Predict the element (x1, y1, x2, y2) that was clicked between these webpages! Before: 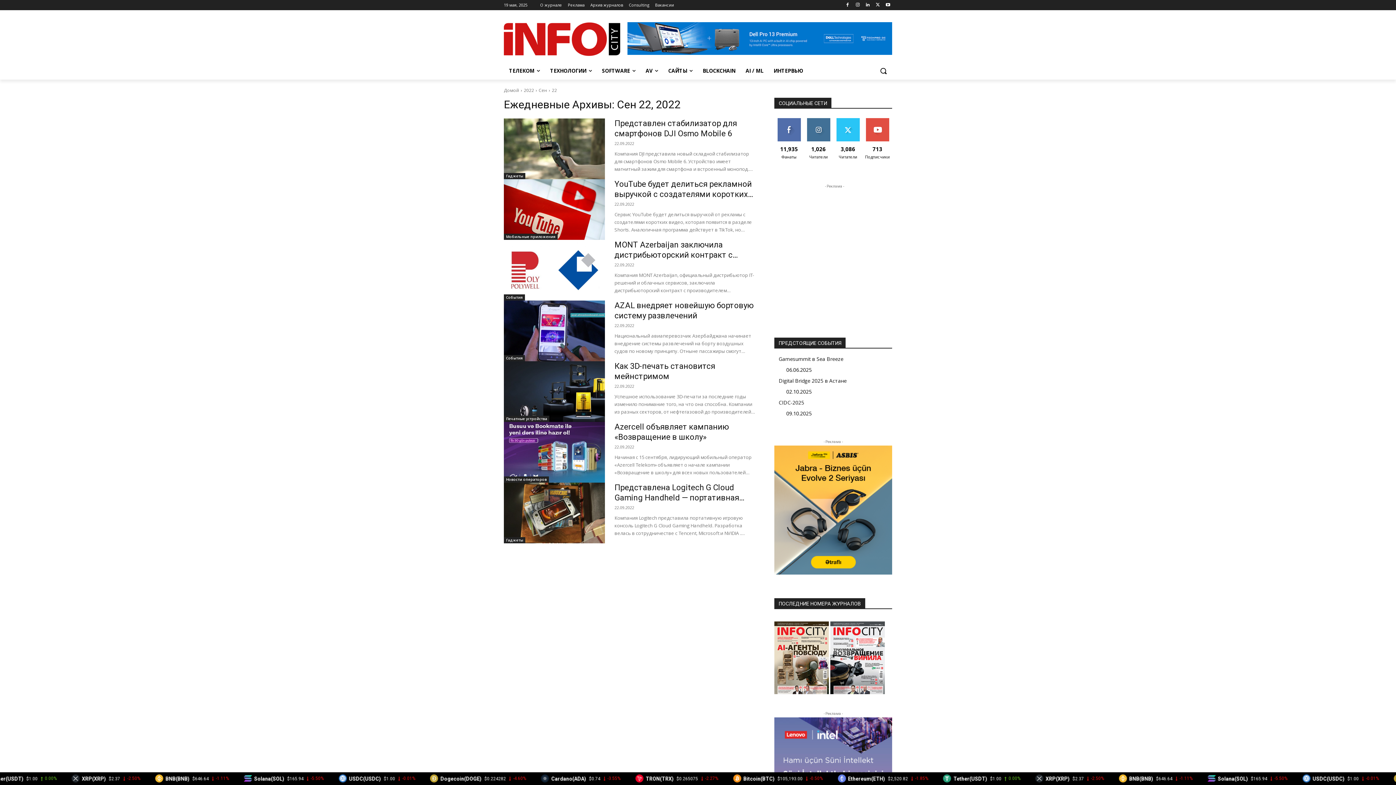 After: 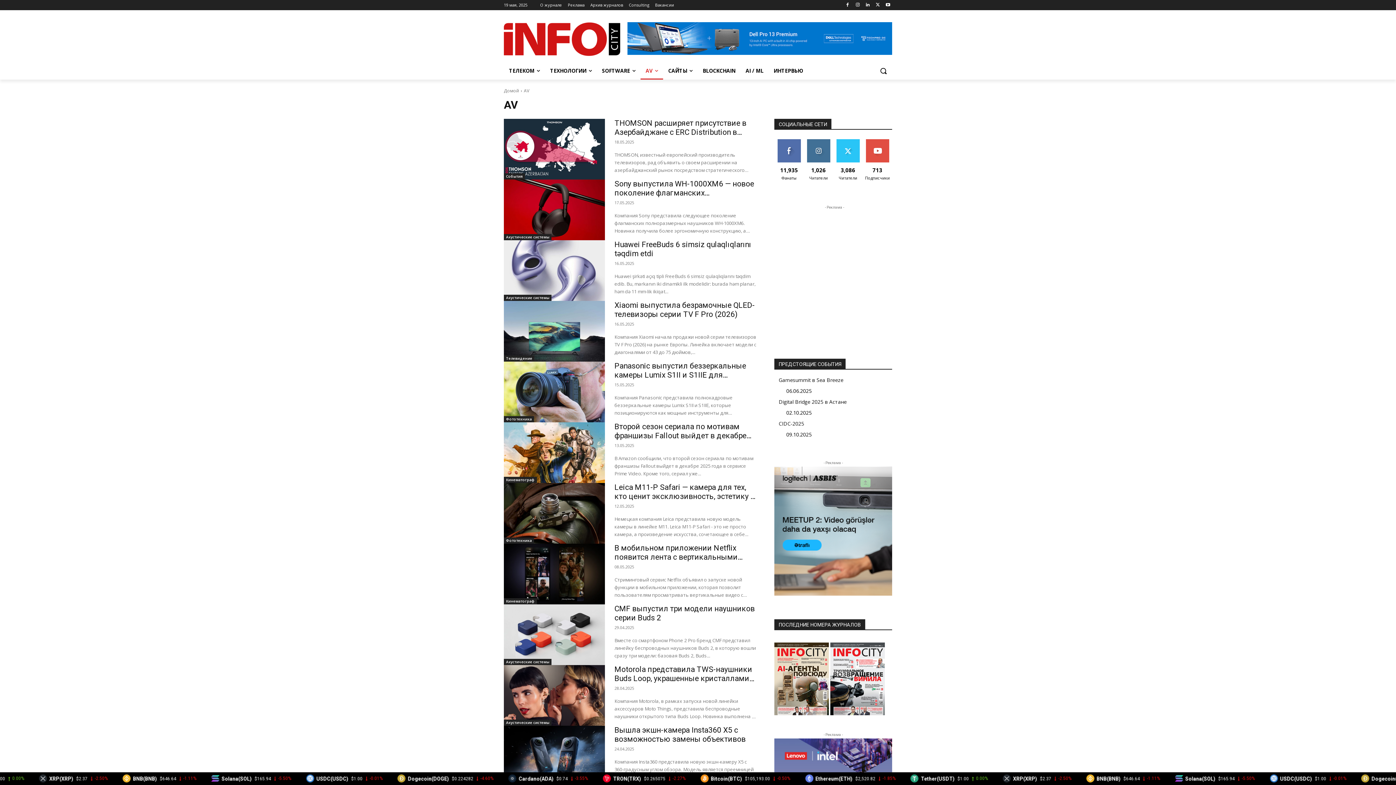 Action: bbox: (640, 62, 663, 79) label: AV